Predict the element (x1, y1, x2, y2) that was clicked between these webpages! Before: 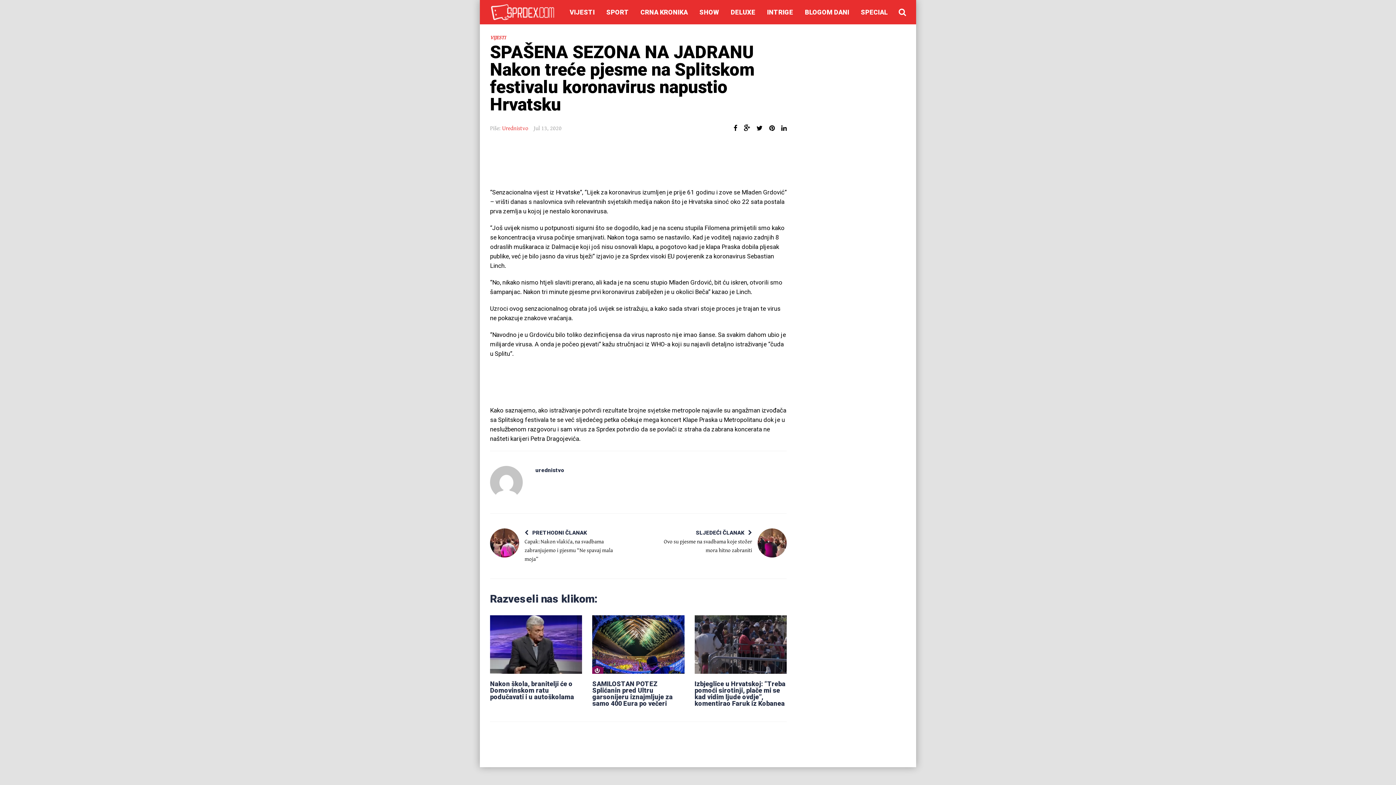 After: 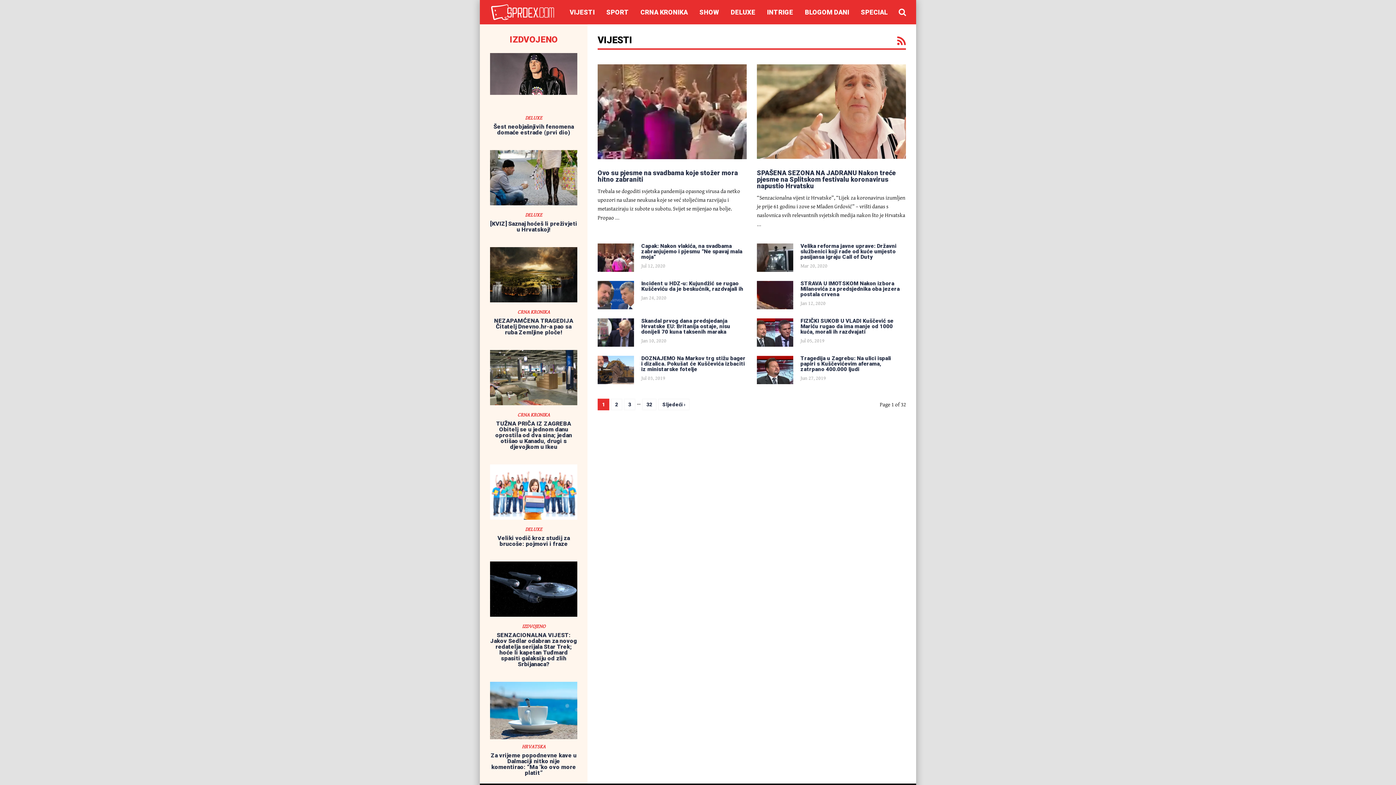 Action: label: VIJESTI bbox: (564, 0, 600, 24)